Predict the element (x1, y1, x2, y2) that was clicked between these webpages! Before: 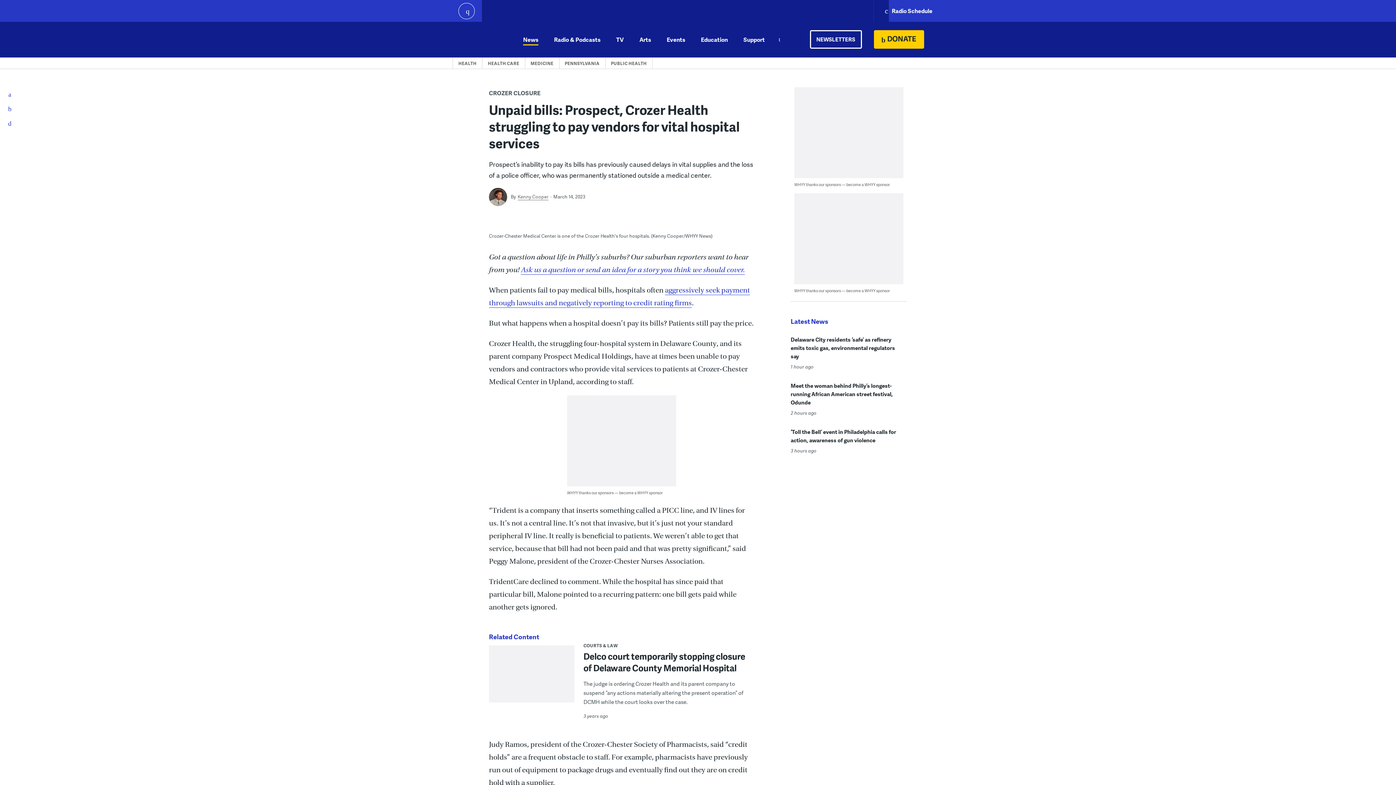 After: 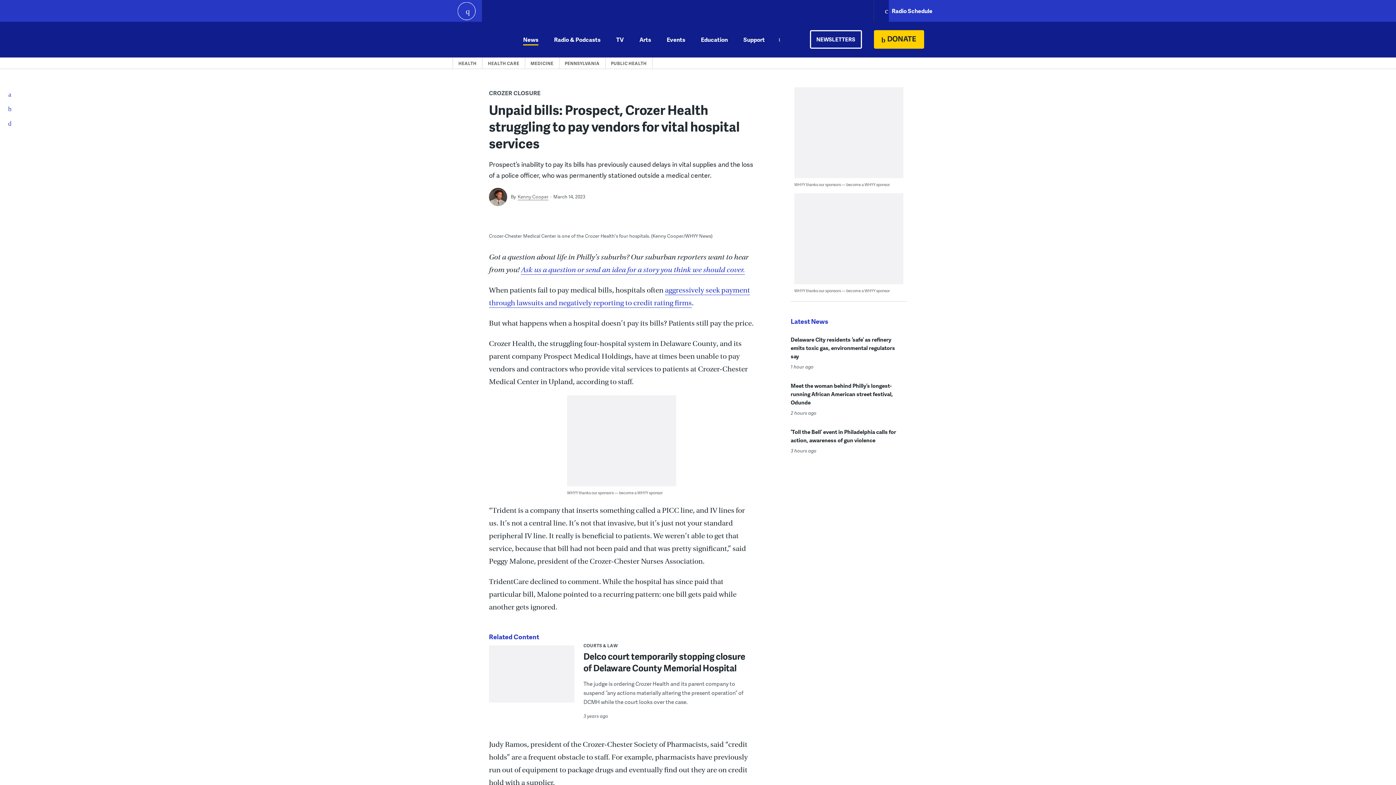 Action: label: play bbox: (458, 2, 474, 19)